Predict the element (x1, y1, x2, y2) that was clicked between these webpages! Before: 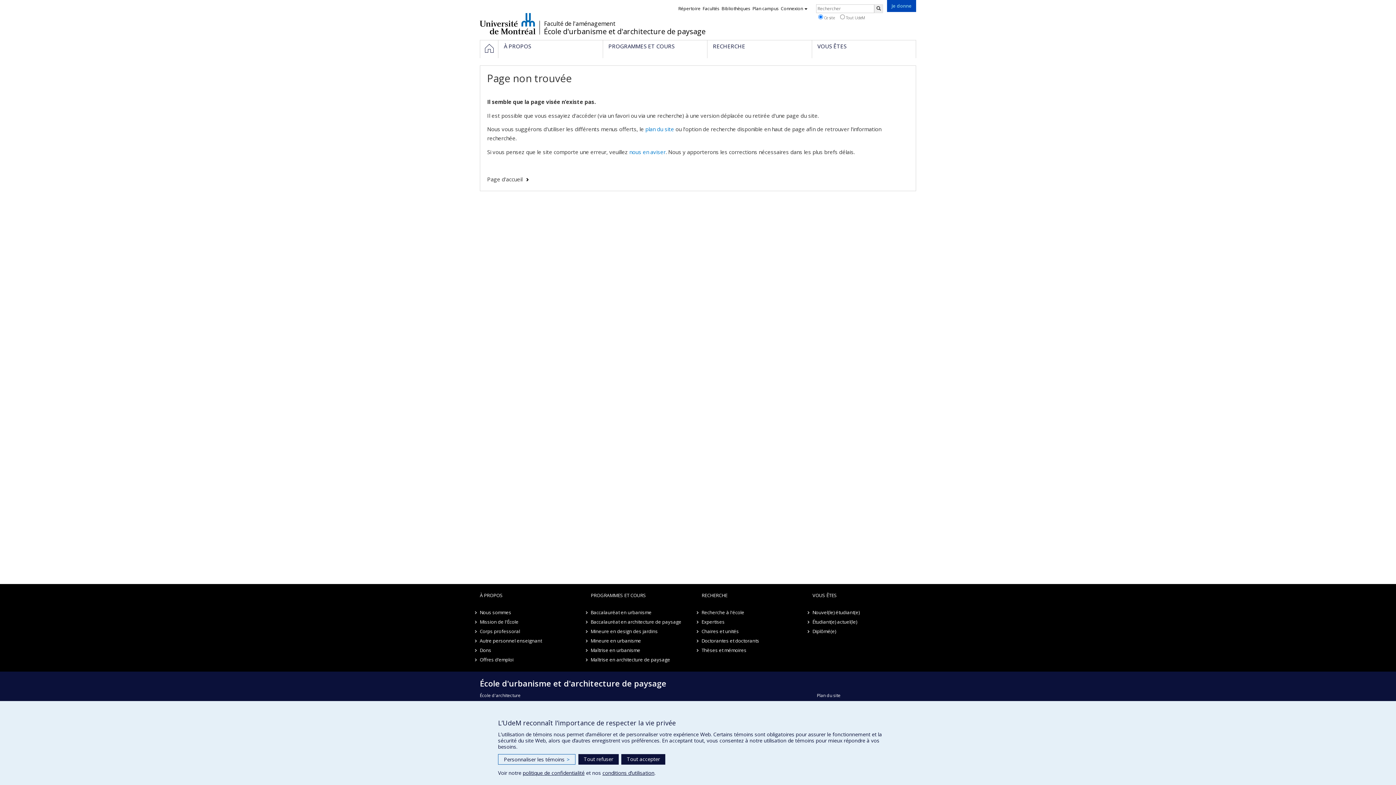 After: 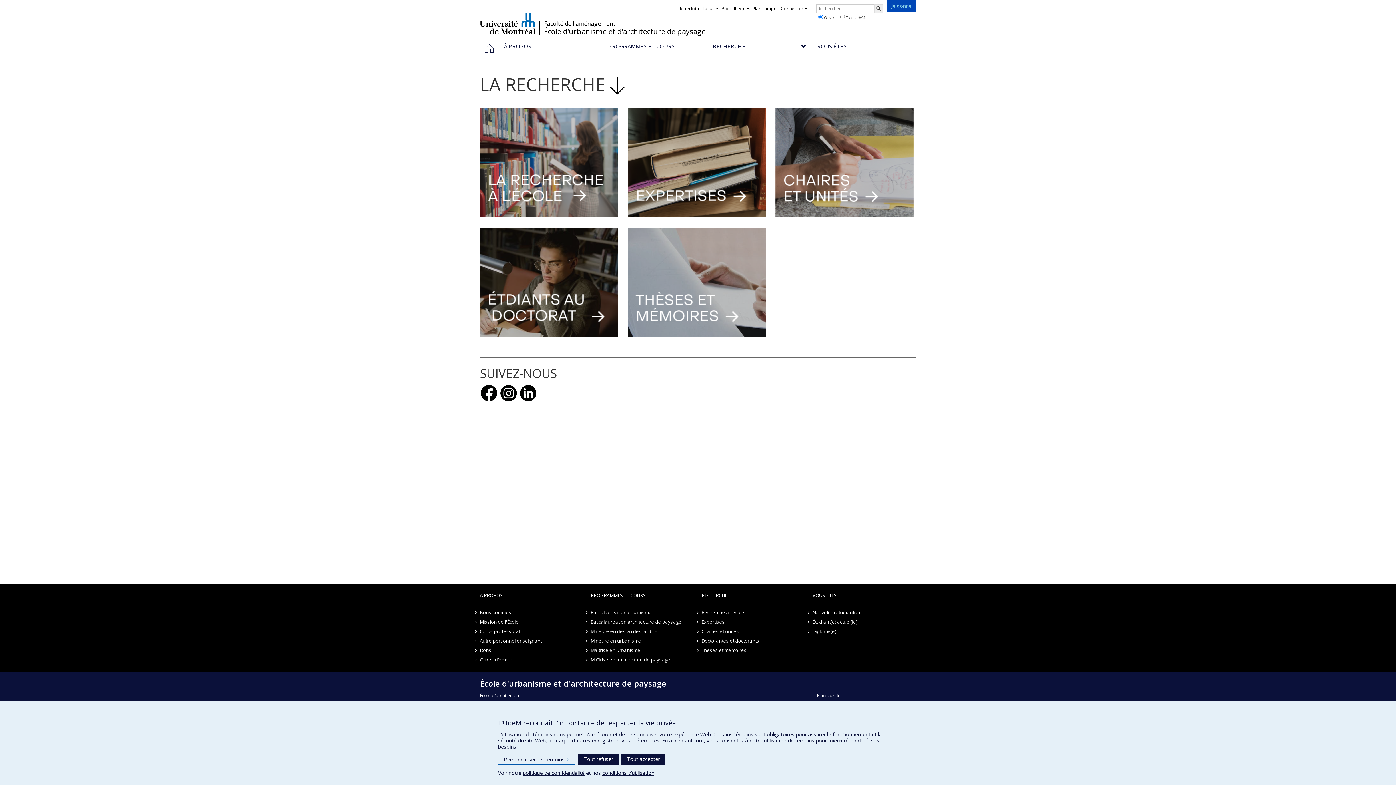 Action: label: RECHERCHE bbox: (696, 591, 805, 606)